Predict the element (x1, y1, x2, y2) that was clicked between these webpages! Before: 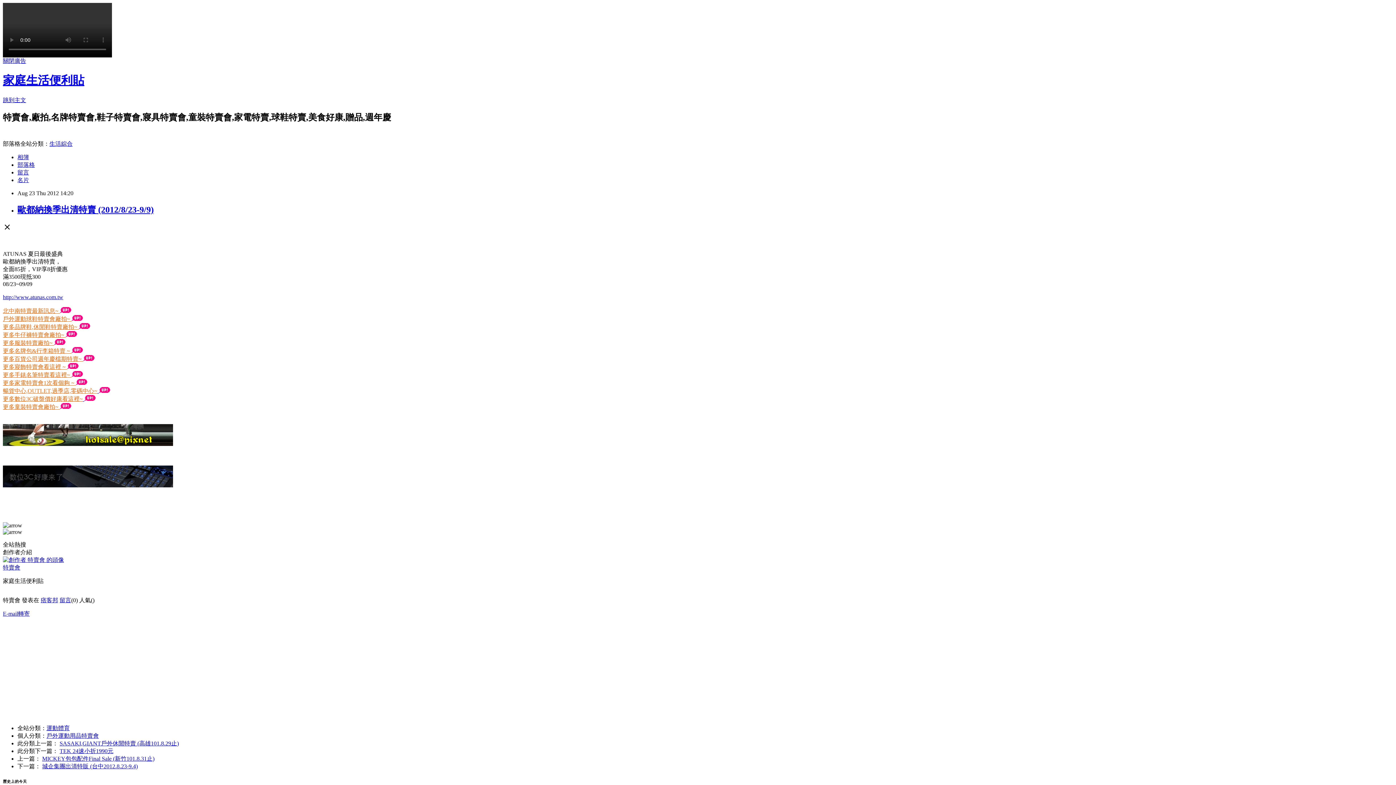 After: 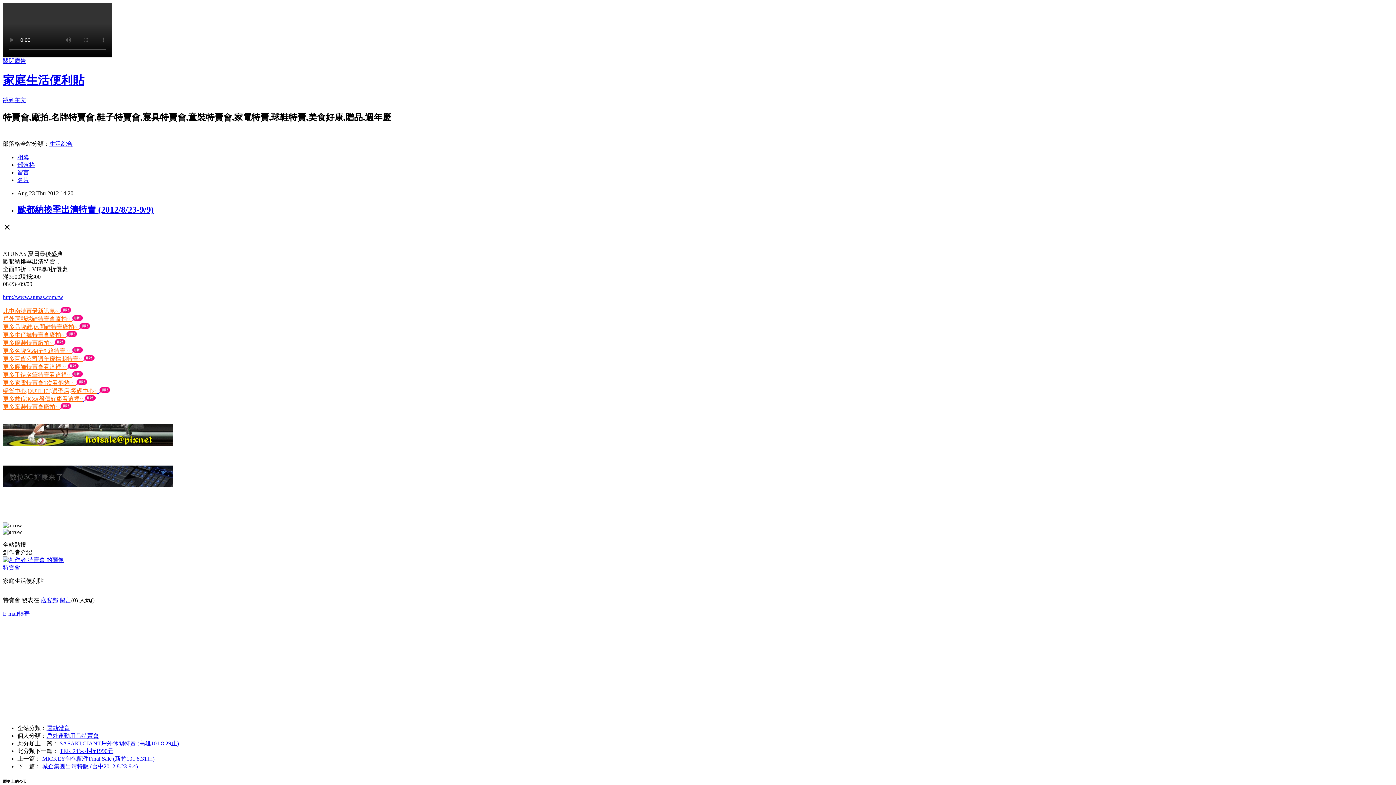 Action: label: E-mail轉寄 bbox: (2, 610, 29, 616)